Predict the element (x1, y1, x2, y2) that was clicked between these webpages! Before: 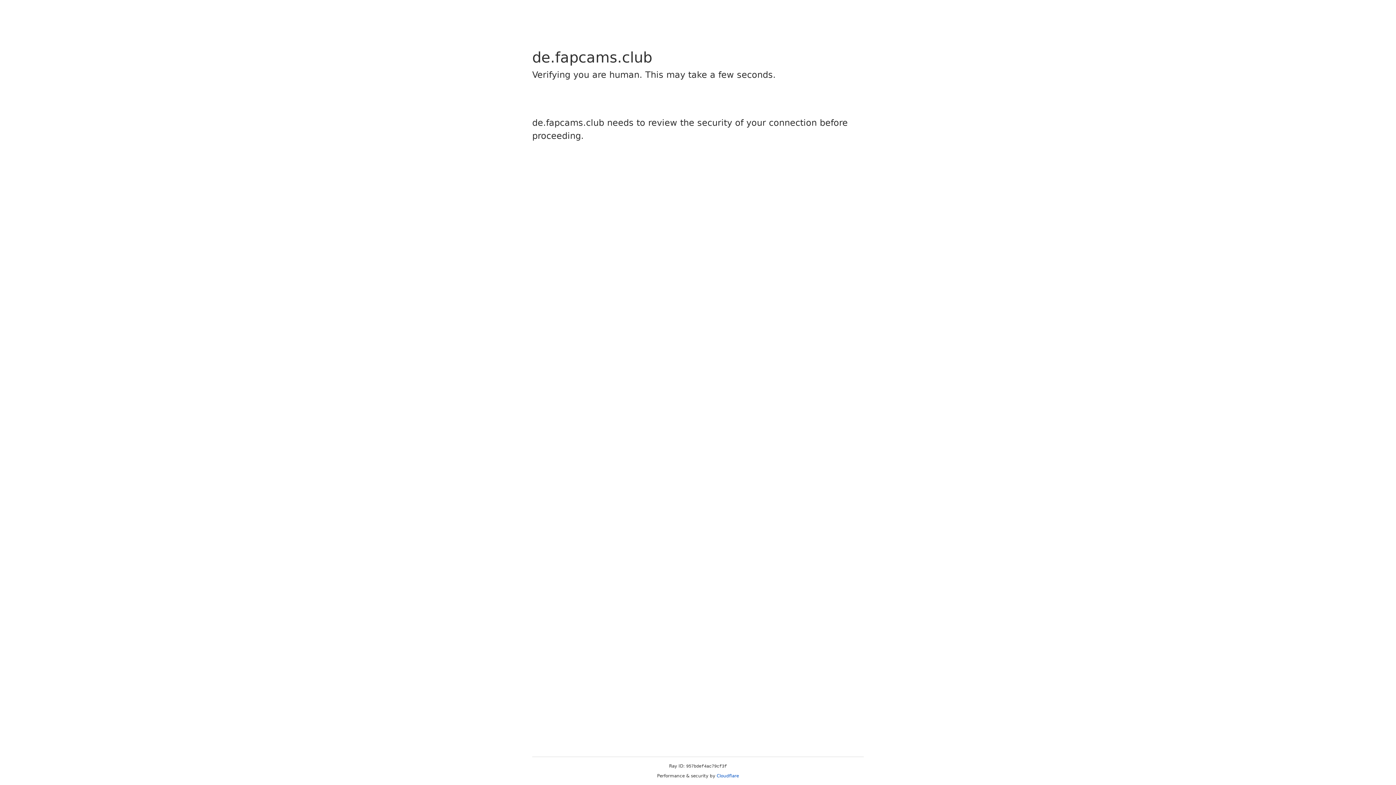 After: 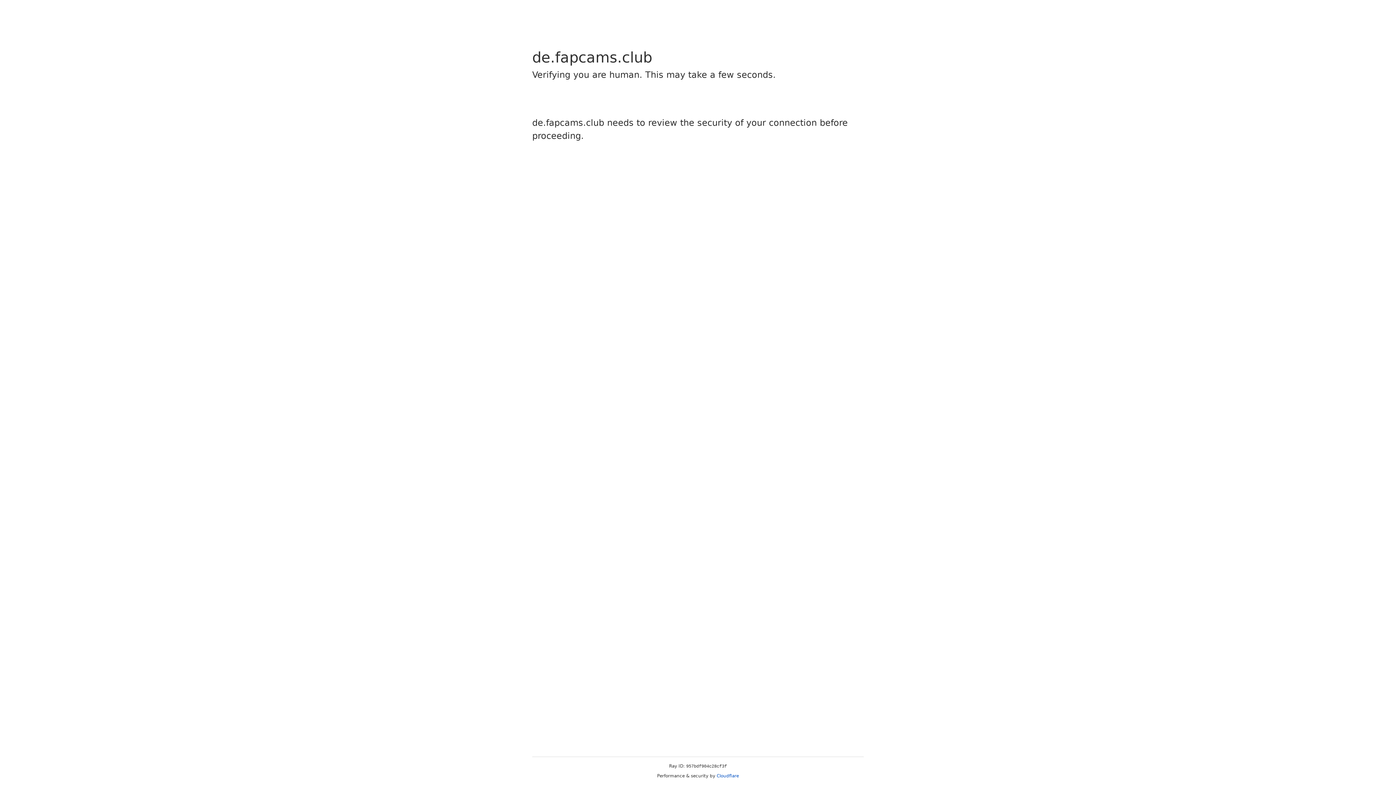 Action: label: Cloudflare bbox: (716, 773, 739, 778)